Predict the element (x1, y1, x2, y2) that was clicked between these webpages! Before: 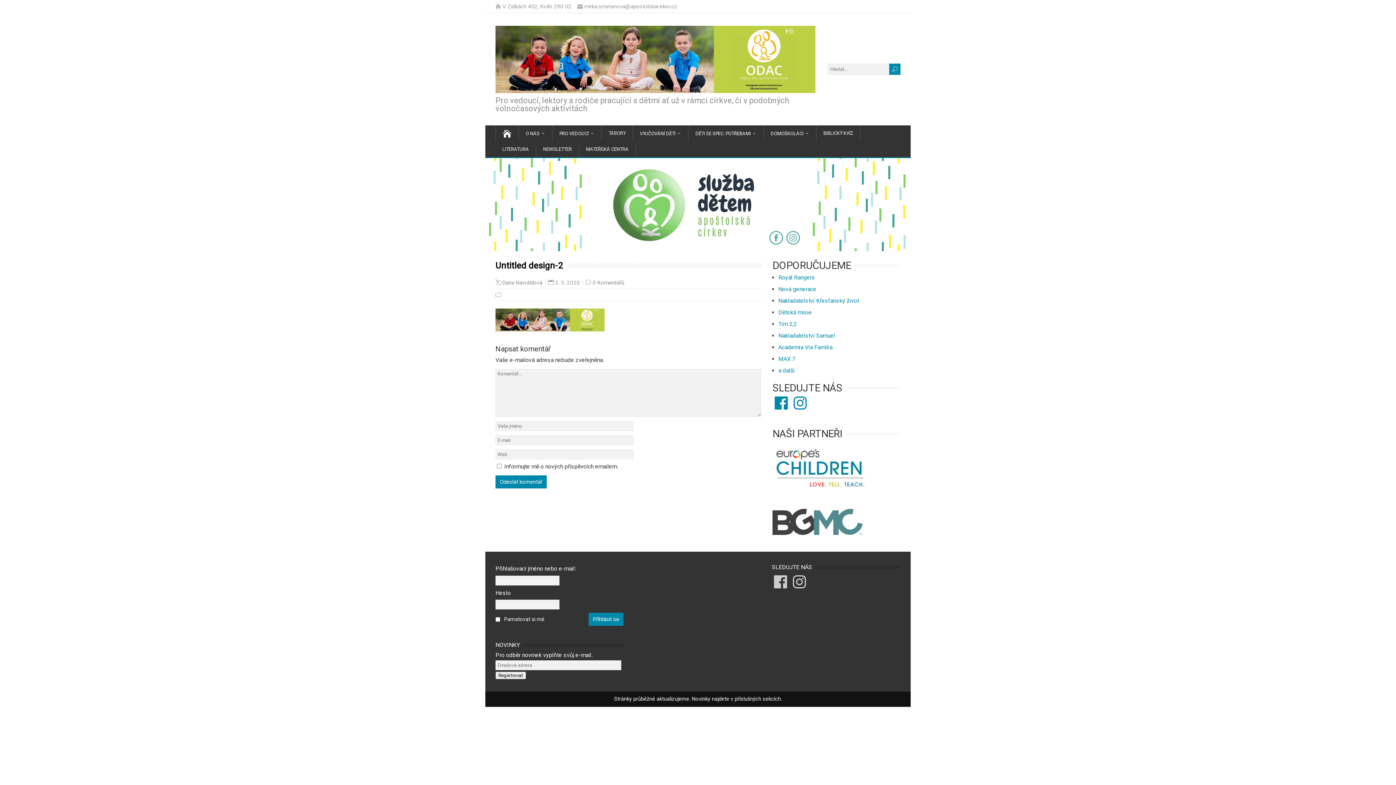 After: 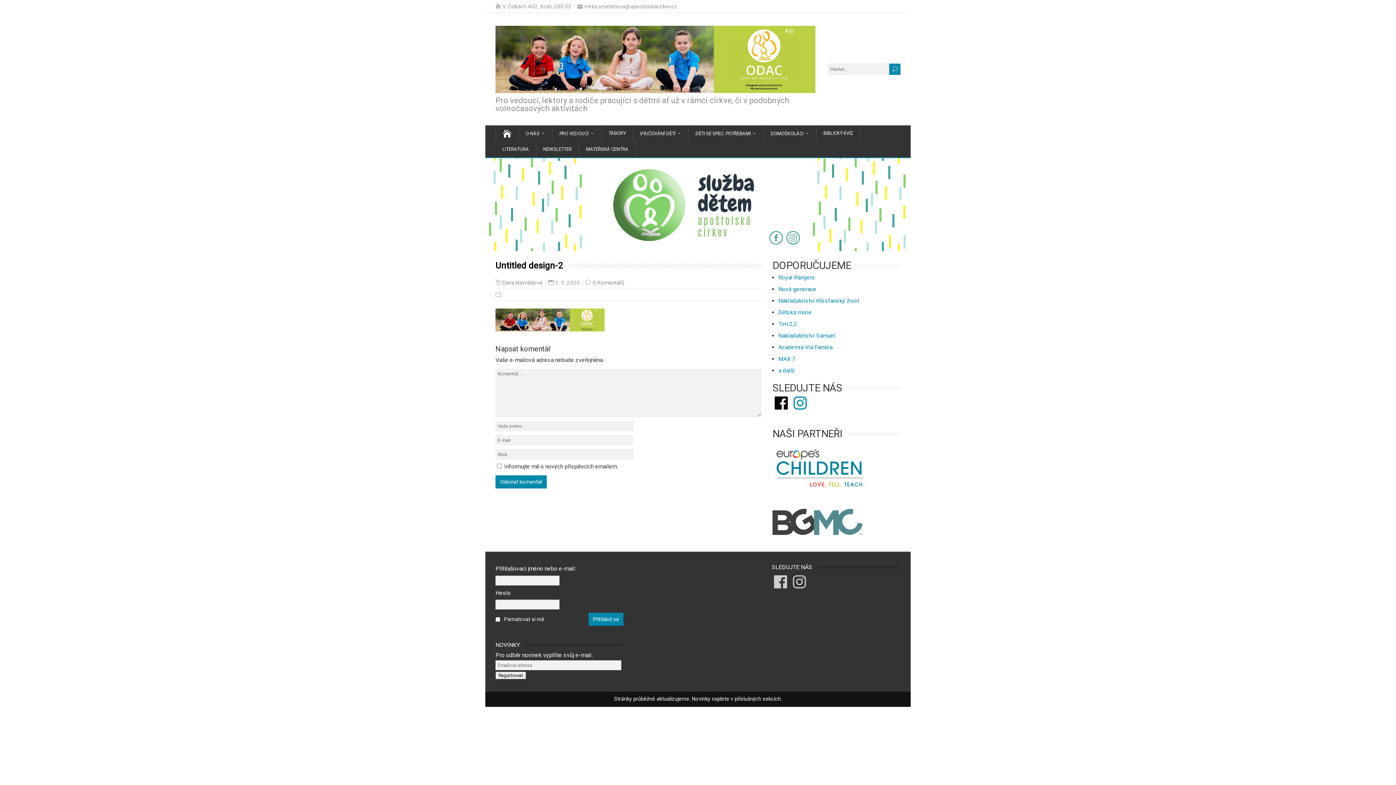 Action: bbox: (772, 394, 790, 412) label: Facebook